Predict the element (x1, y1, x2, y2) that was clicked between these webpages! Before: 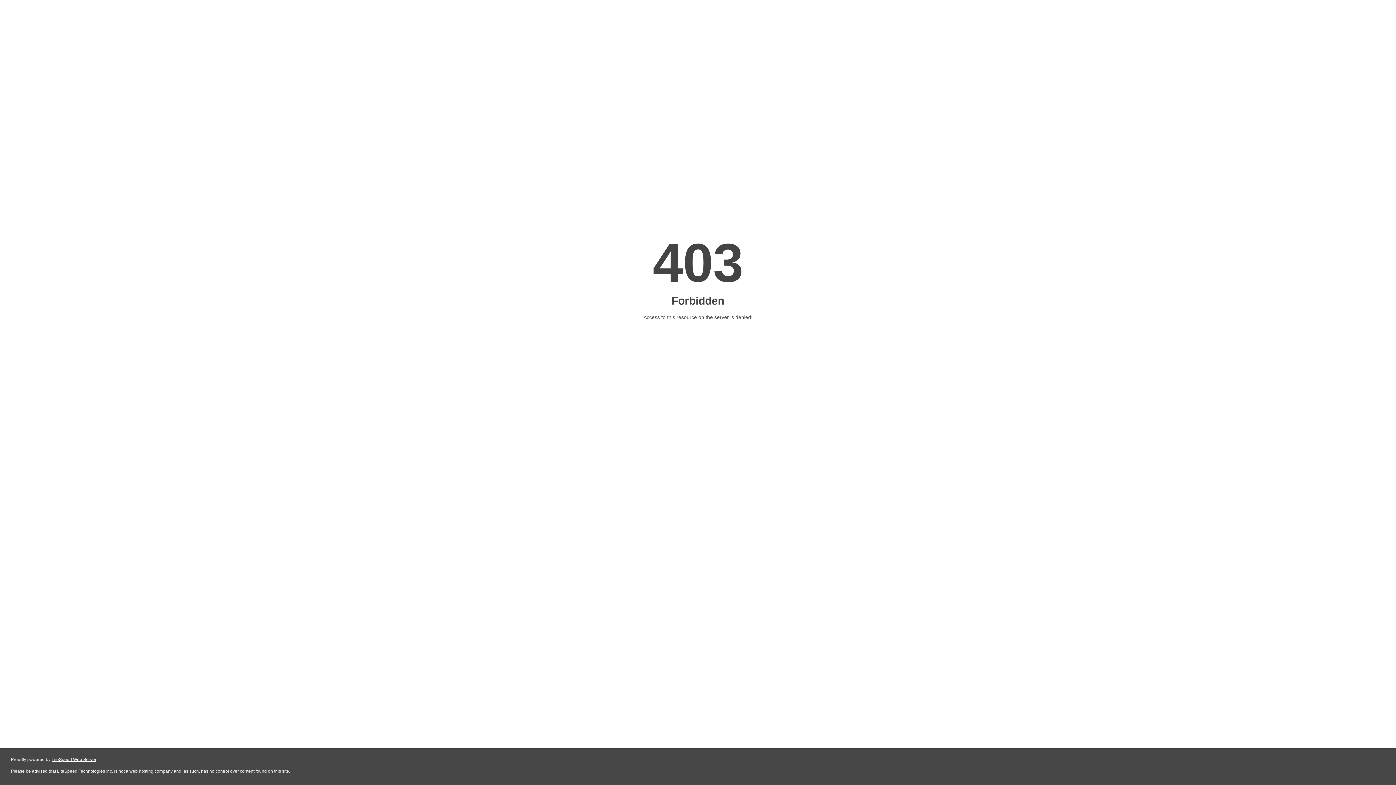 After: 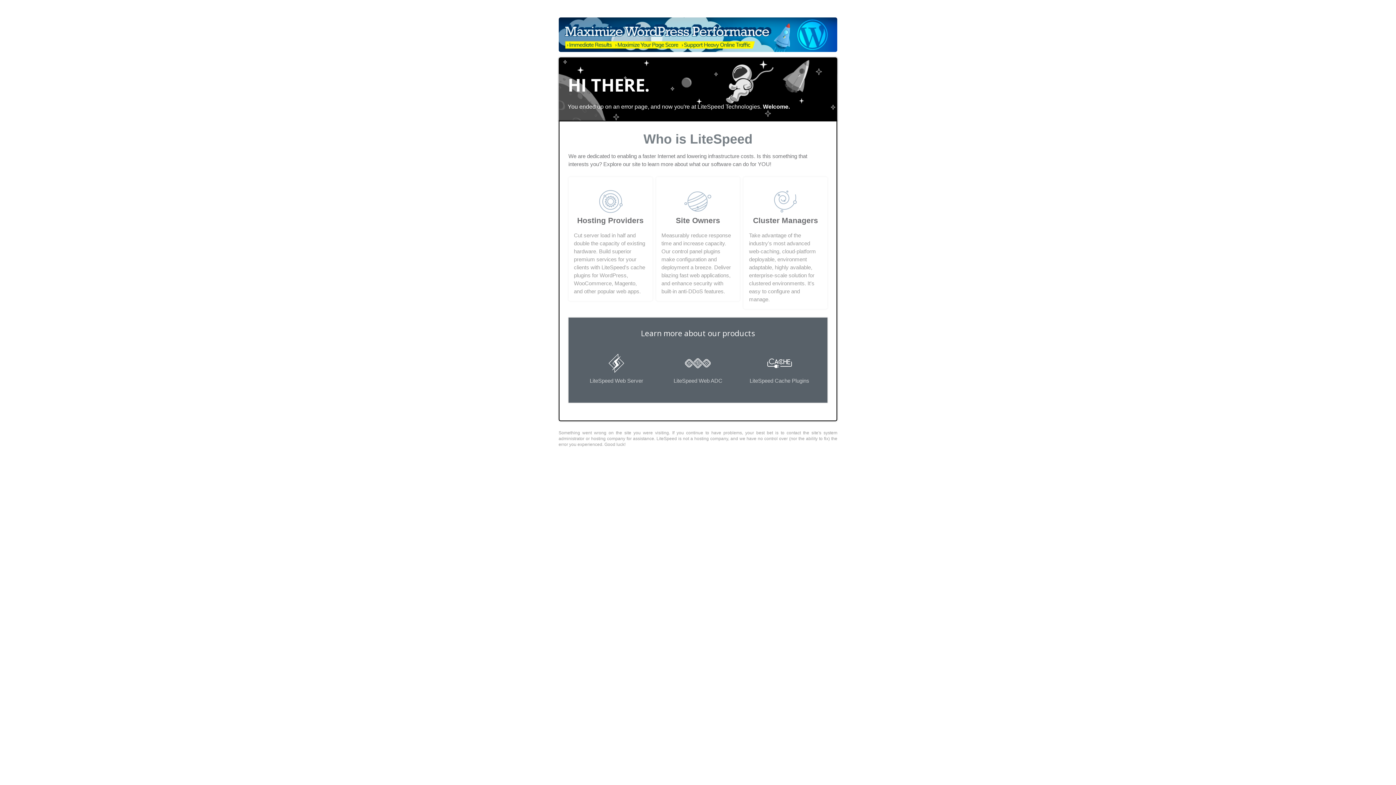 Action: label: LiteSpeed Web Server bbox: (51, 757, 96, 762)